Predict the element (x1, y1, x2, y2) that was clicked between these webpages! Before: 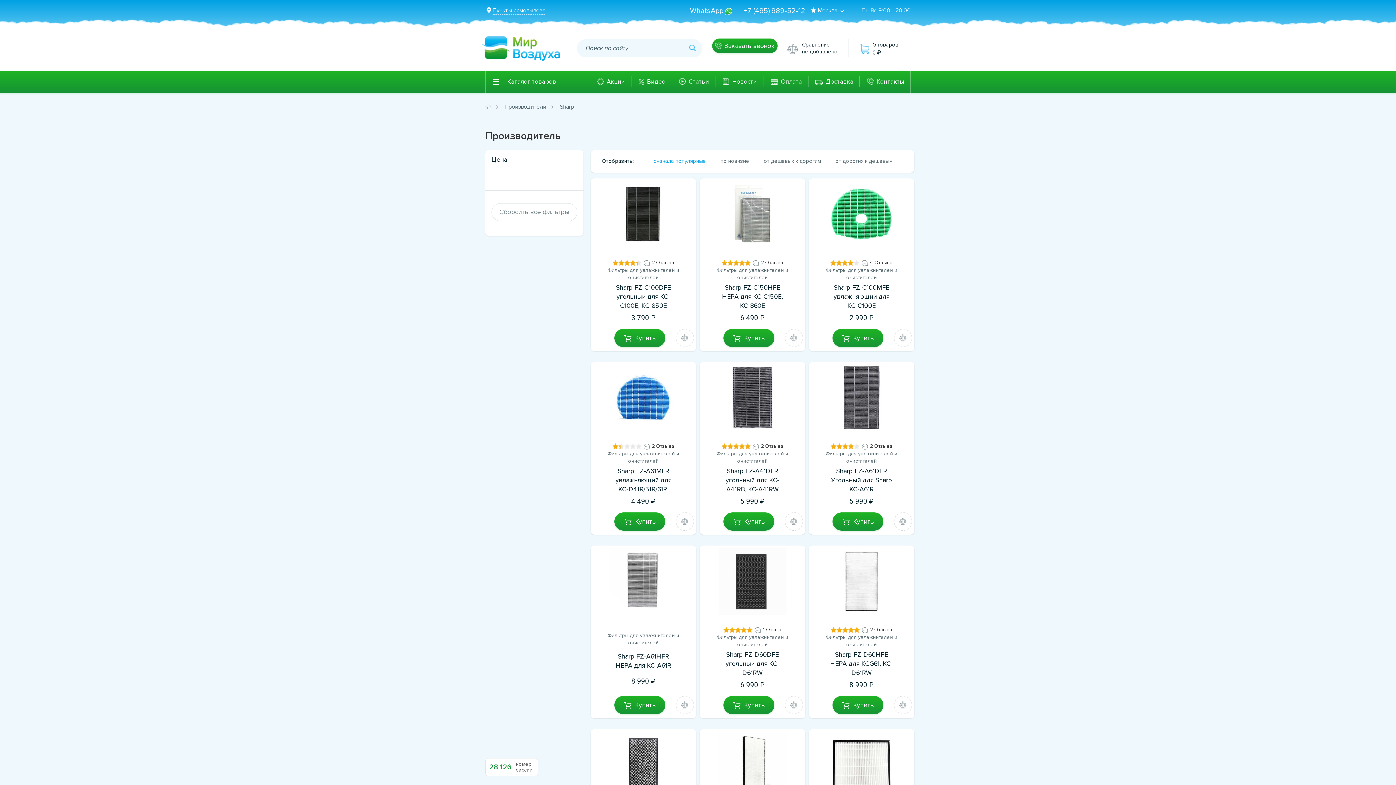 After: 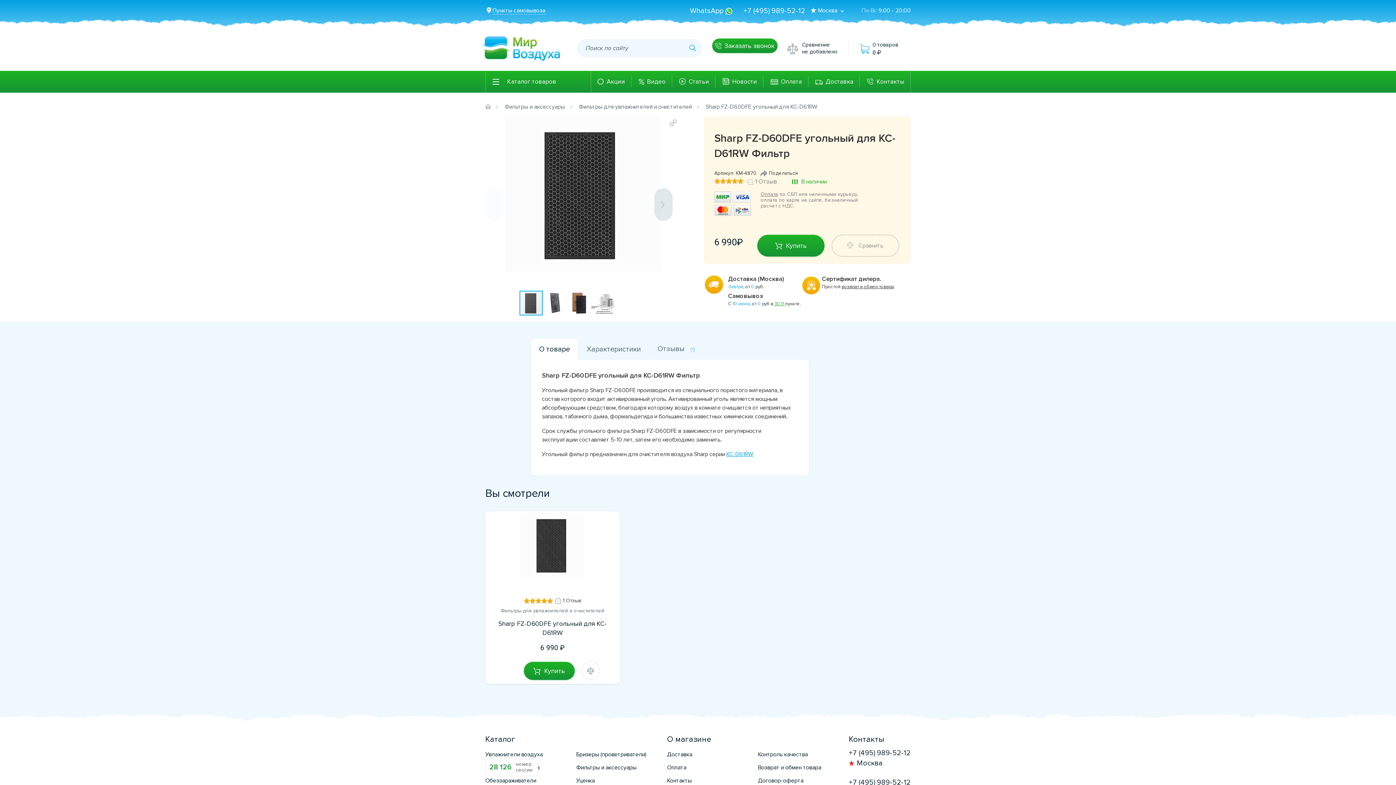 Action: label:  1 Отзыв bbox: (710, 626, 794, 634)